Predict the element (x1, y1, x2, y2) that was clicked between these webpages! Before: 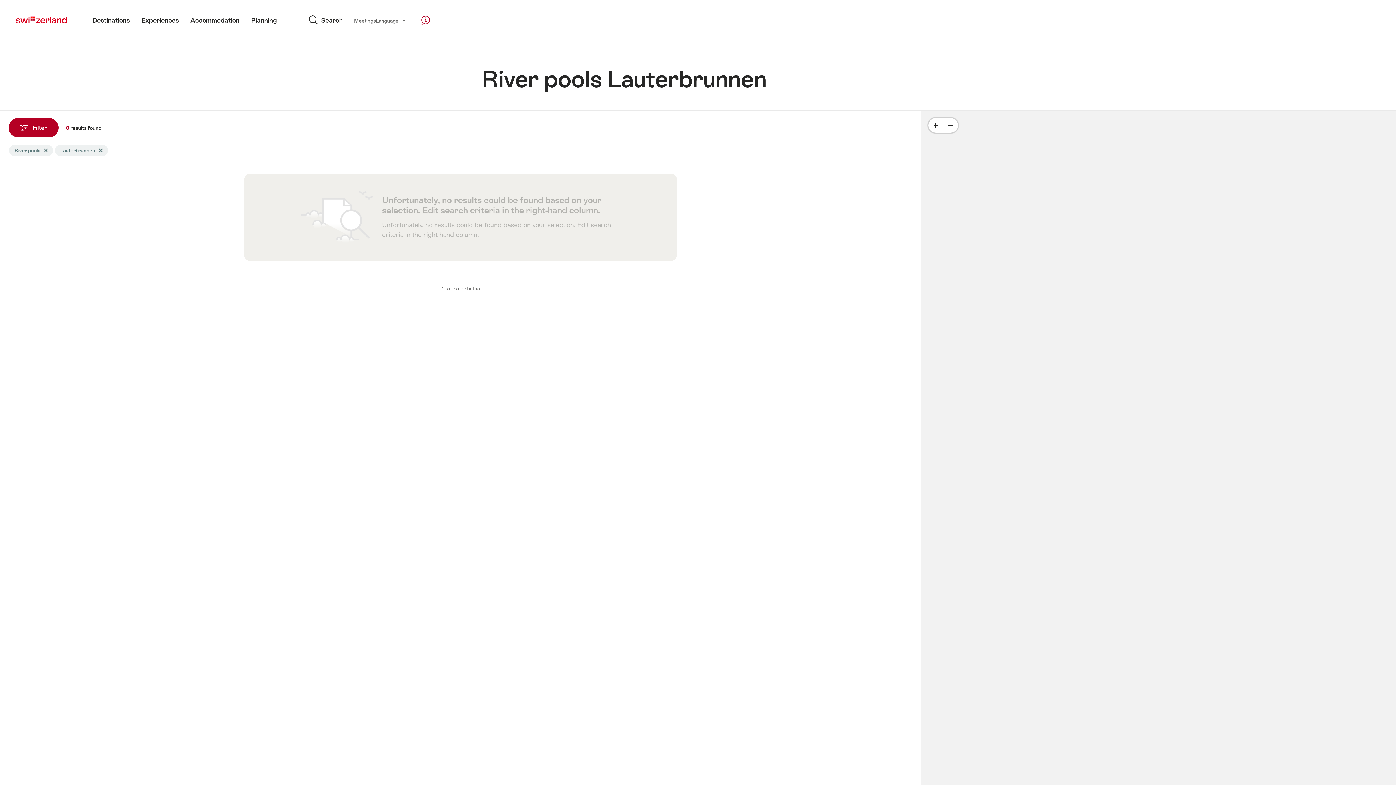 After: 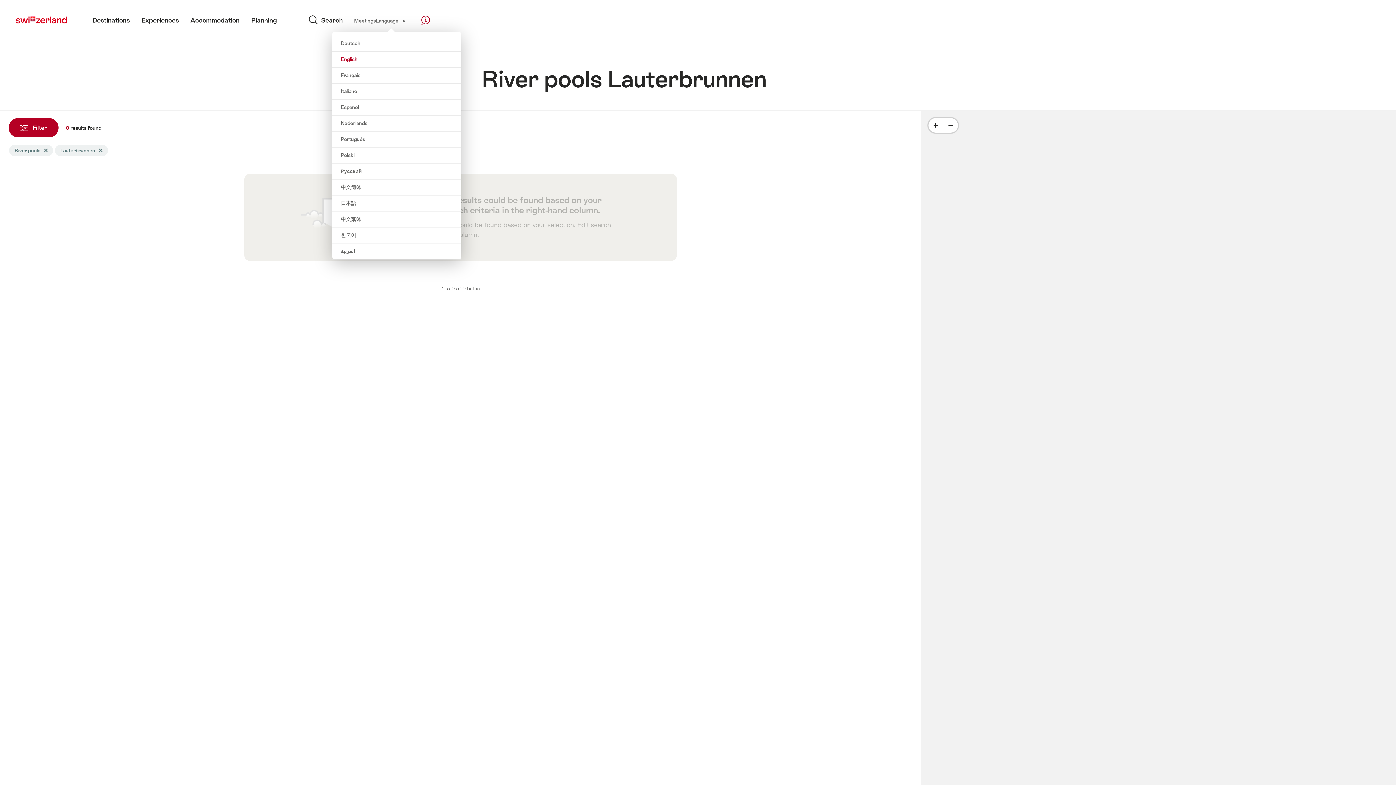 Action: bbox: (376, 16, 406, 24) label: Language 
select (click to display)